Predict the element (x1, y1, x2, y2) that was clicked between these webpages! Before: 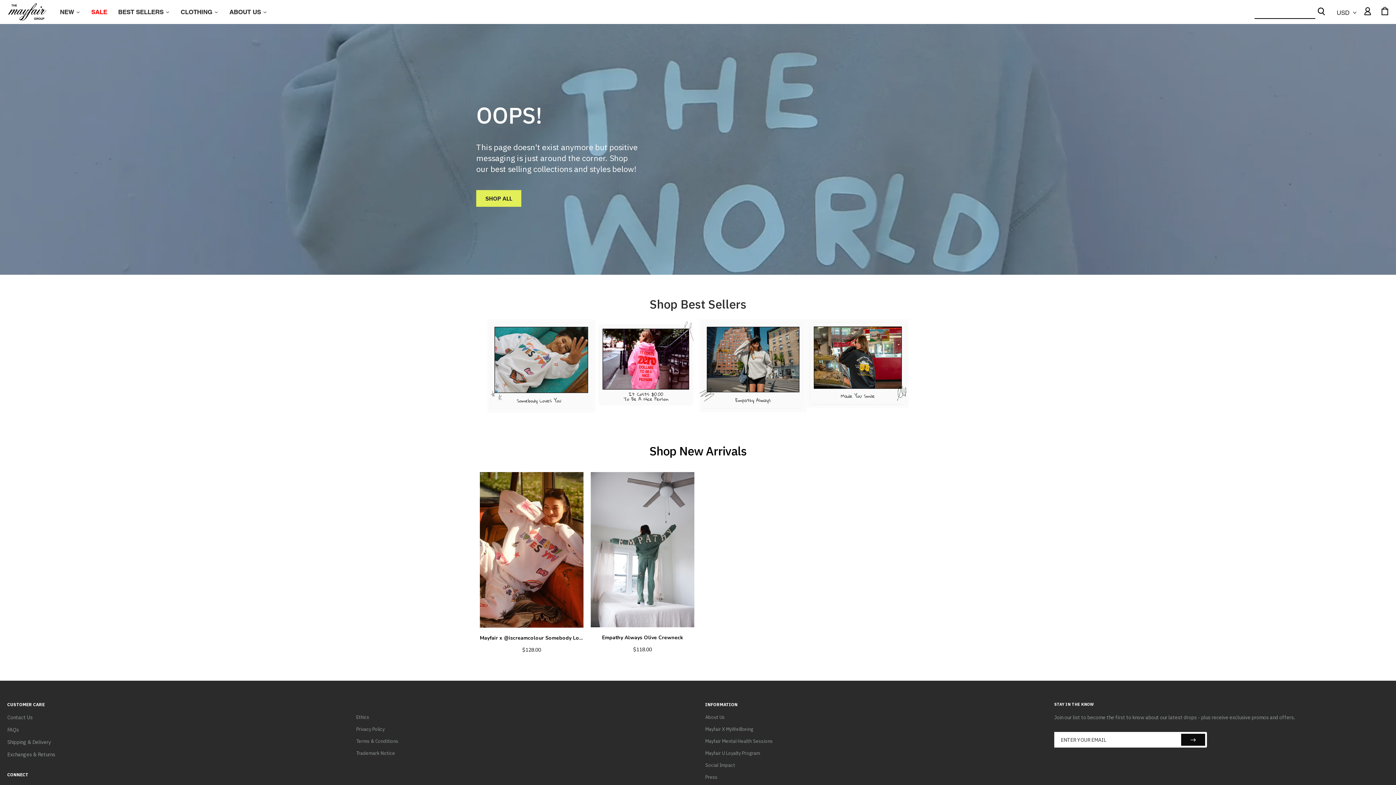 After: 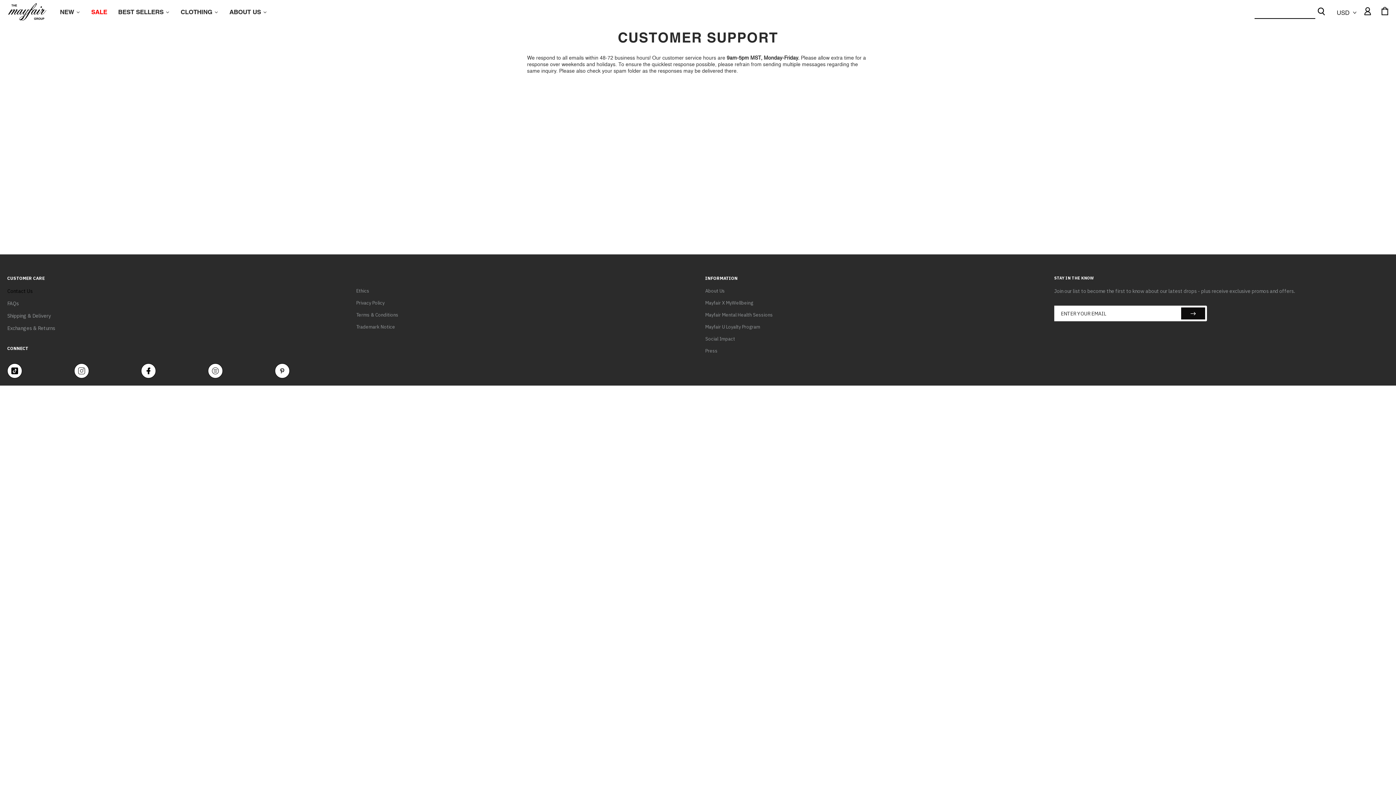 Action: label: Contact Us bbox: (7, 714, 55, 721)